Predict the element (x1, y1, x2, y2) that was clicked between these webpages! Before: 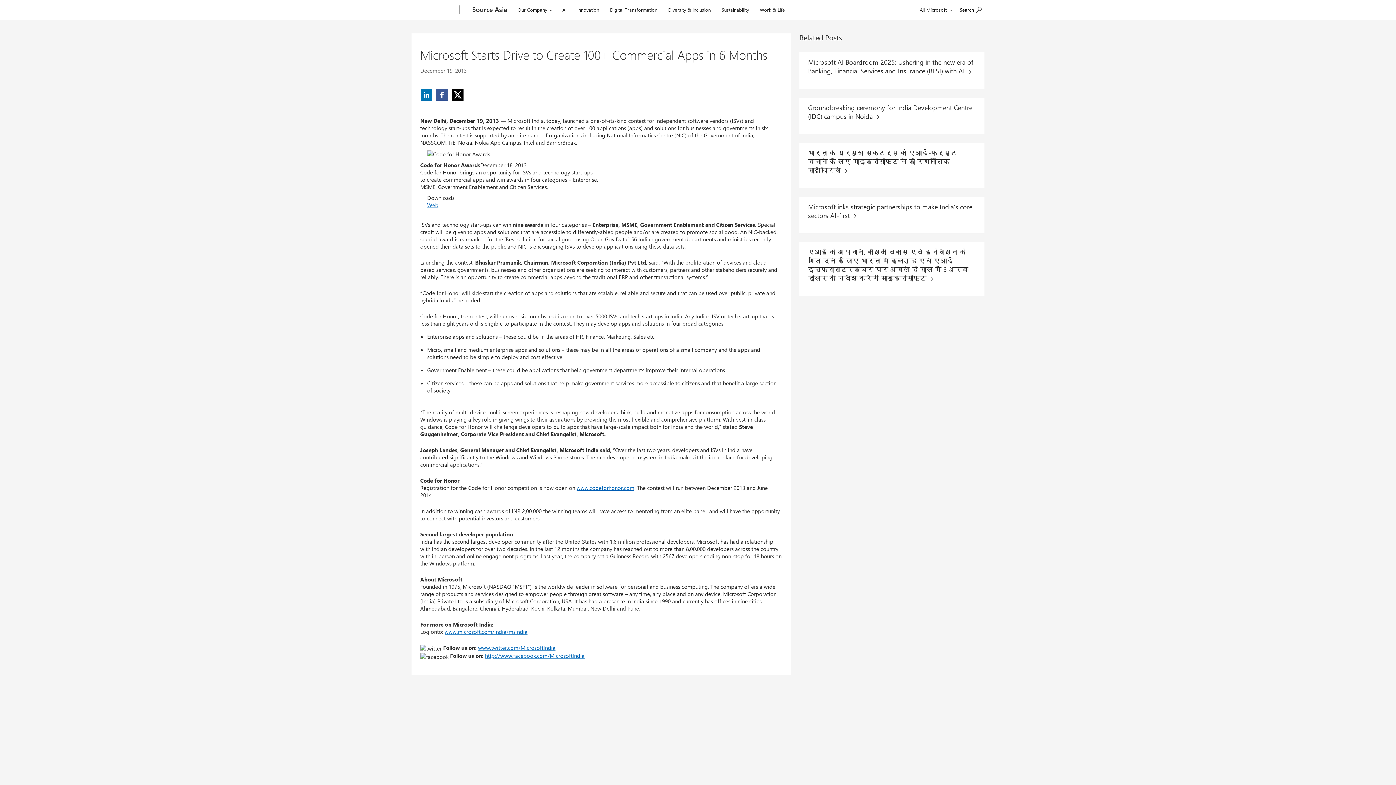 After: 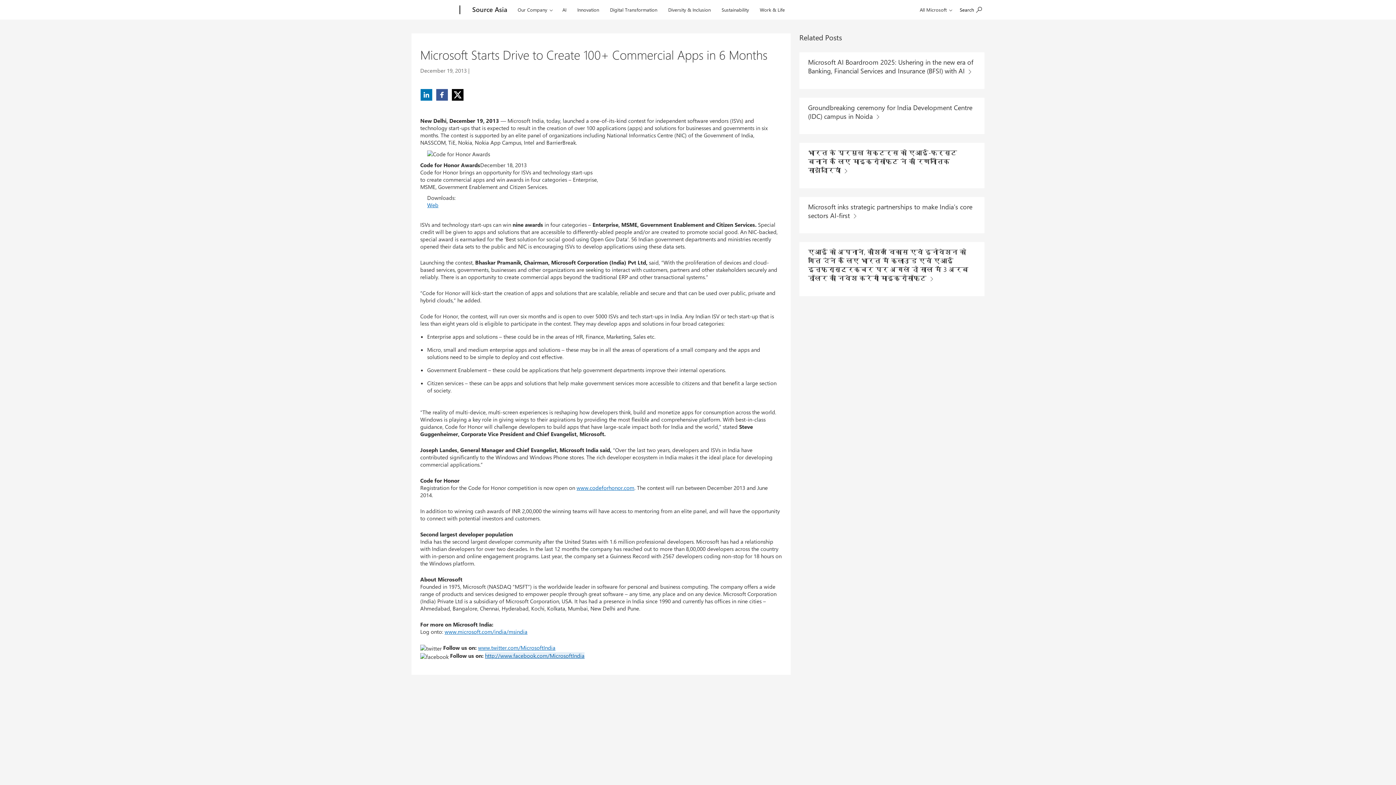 Action: label: http://www.facebook.com/MicrosoftIndia bbox: (485, 652, 584, 659)